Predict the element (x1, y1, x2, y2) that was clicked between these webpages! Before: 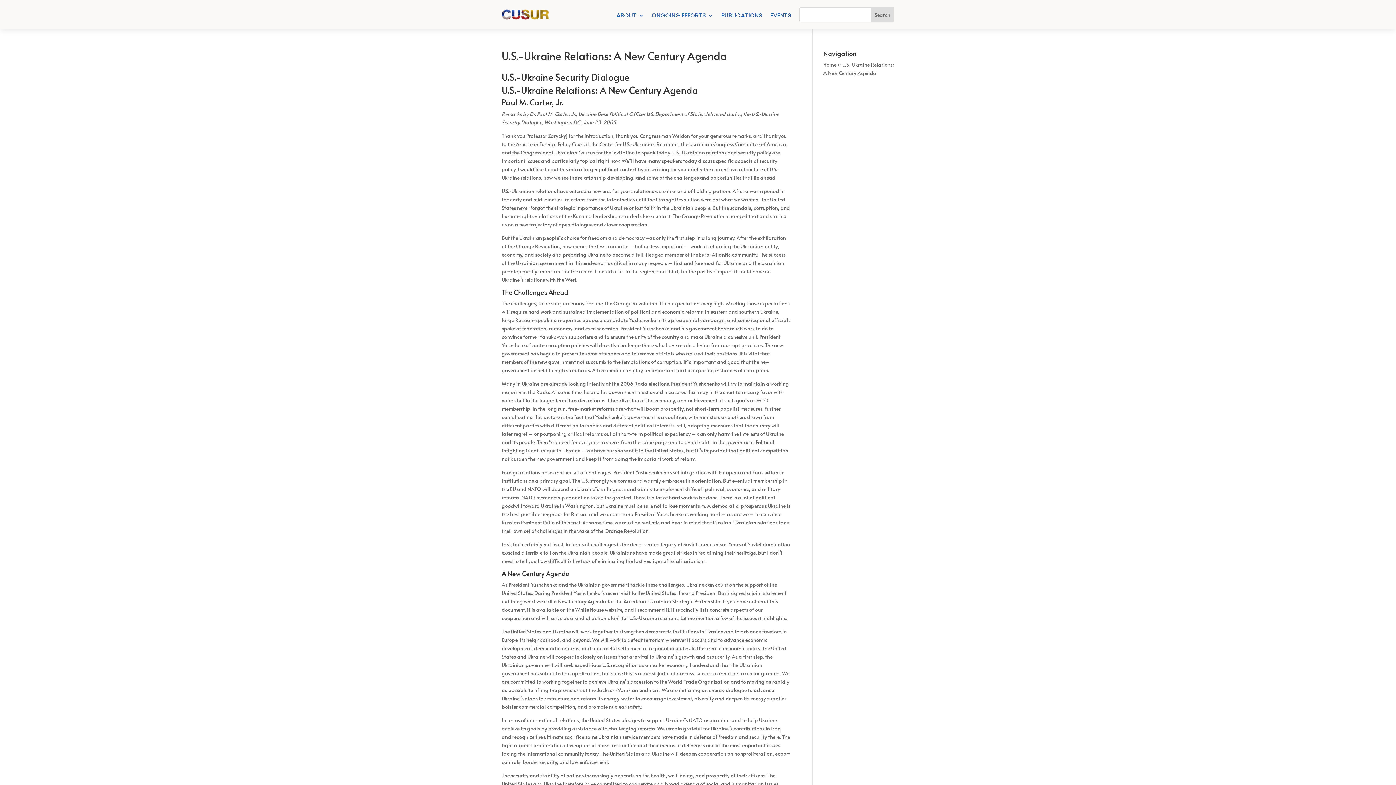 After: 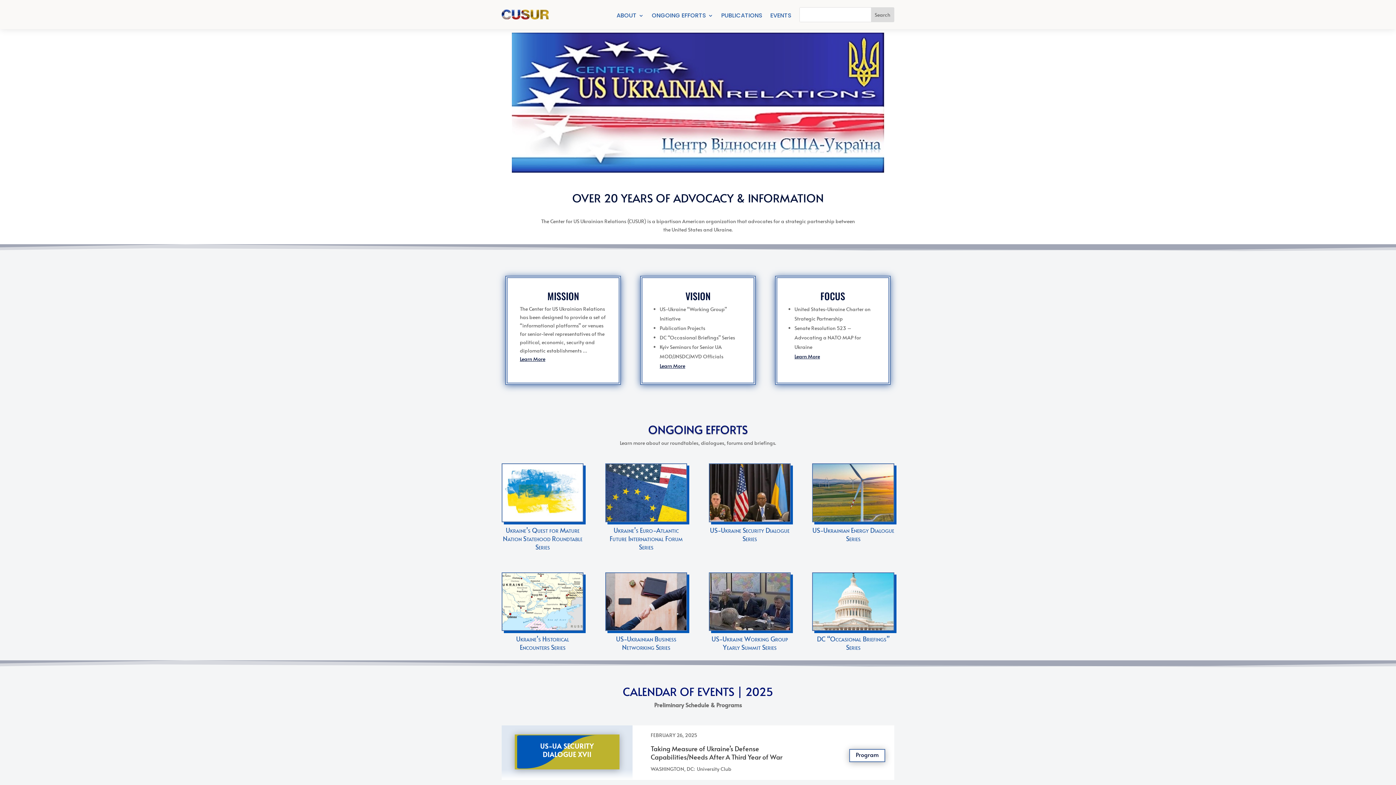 Action: bbox: (823, 61, 836, 68) label: Home